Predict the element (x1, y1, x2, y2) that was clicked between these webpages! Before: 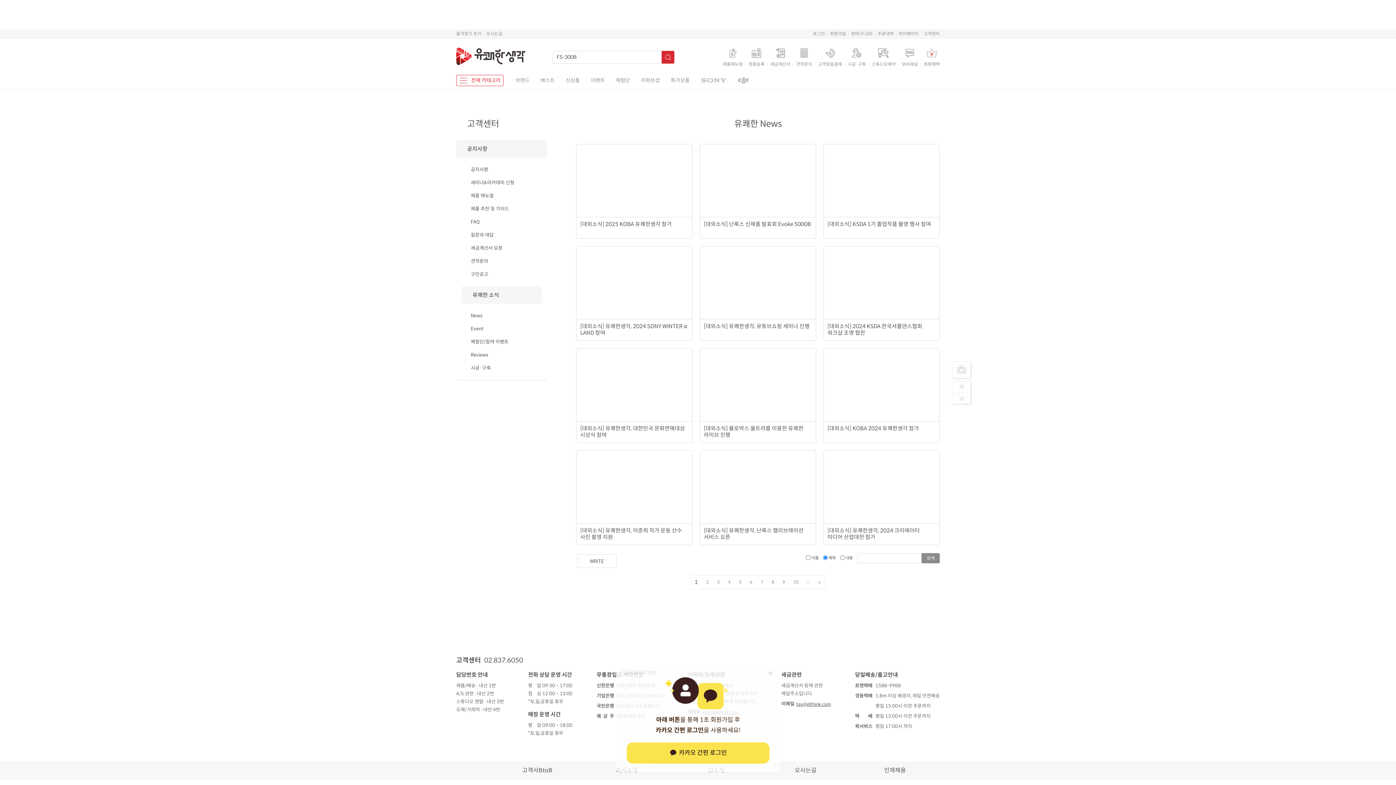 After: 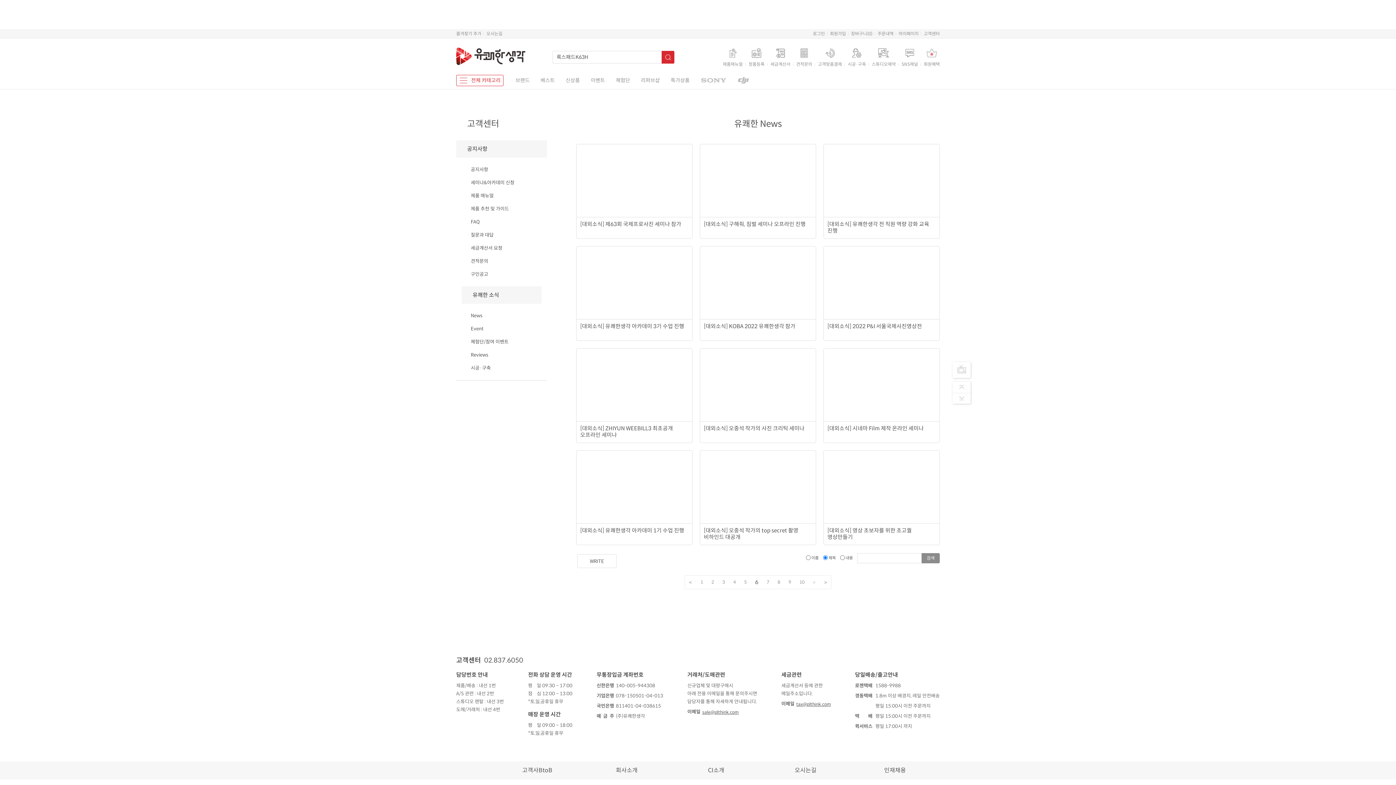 Action: bbox: (746, 579, 756, 585) label: 6